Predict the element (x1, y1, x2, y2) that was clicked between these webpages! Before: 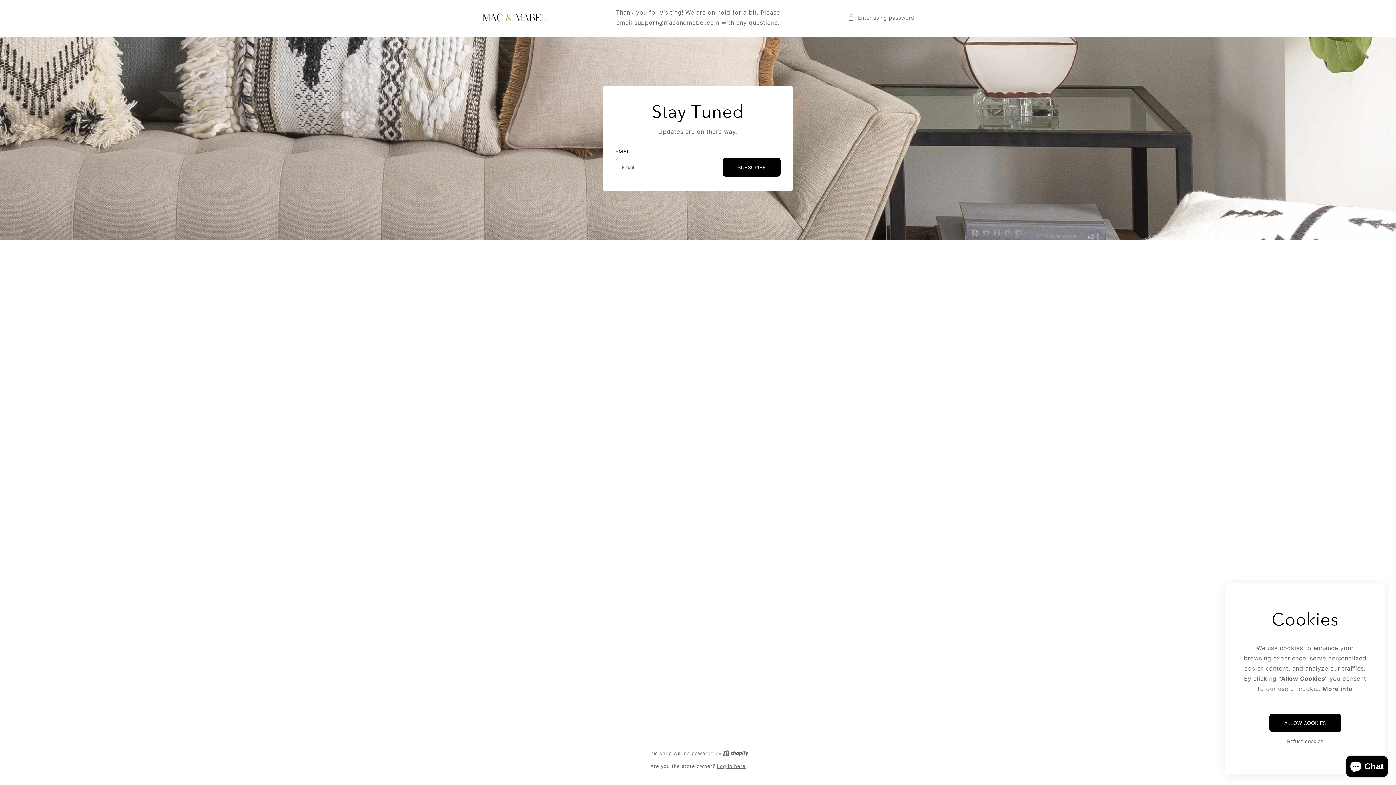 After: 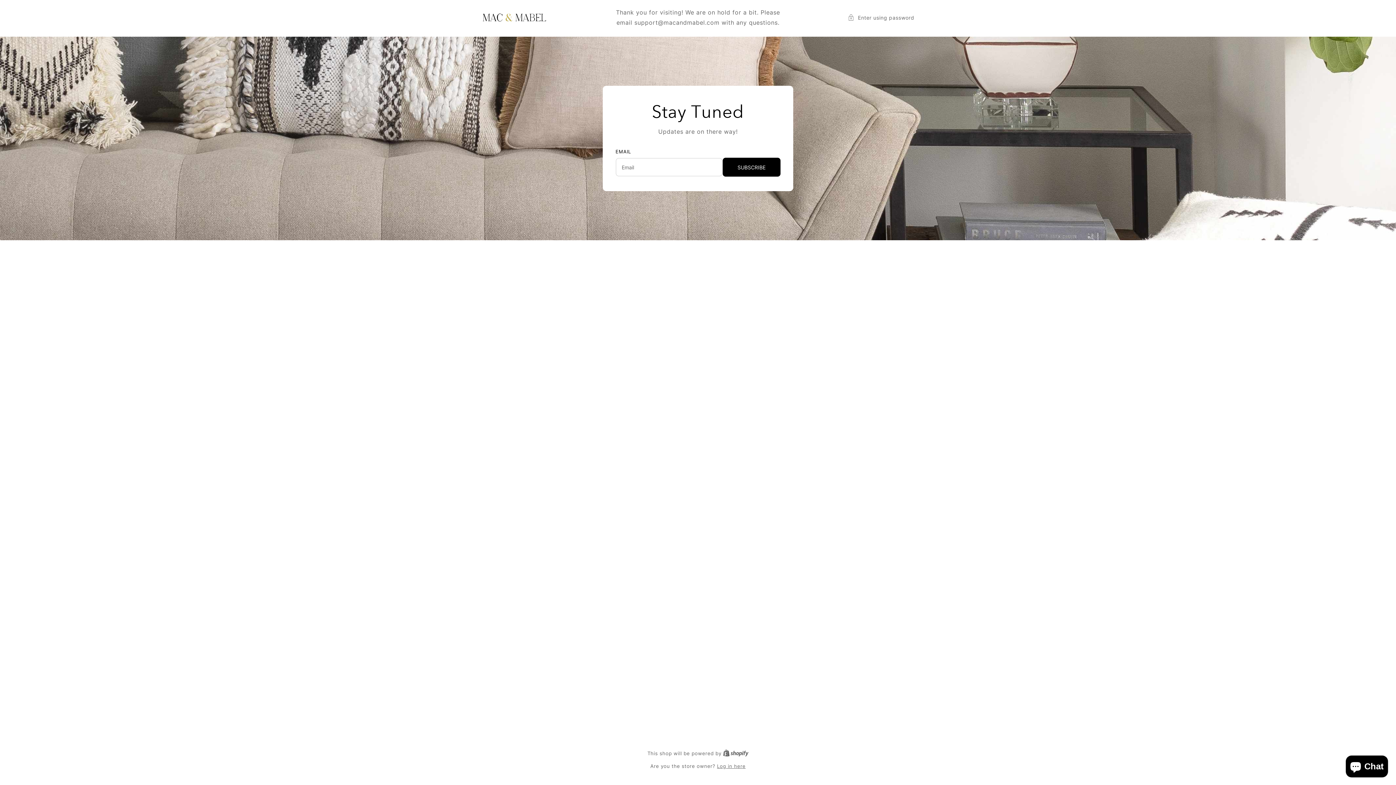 Action: label: Refuse cookies bbox: (1243, 737, 1367, 745)